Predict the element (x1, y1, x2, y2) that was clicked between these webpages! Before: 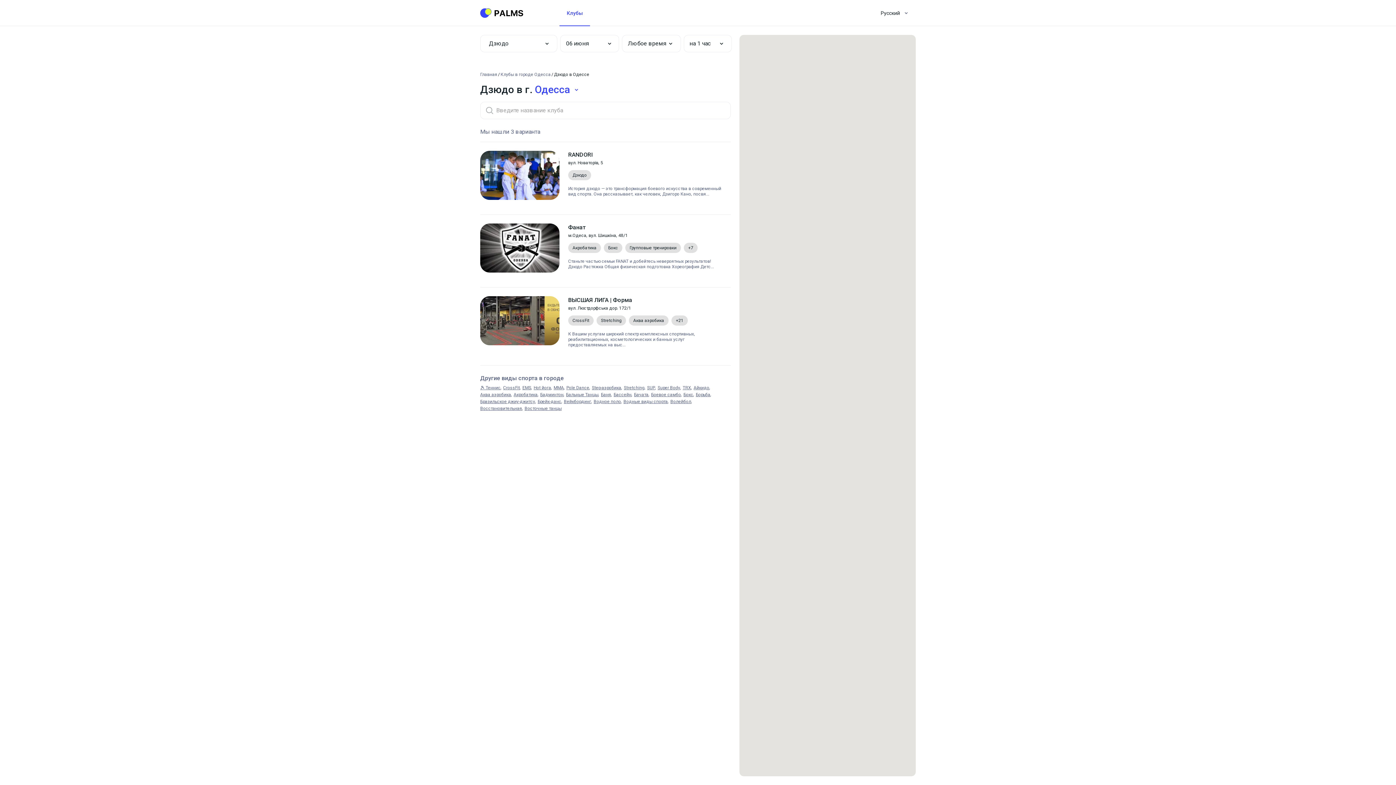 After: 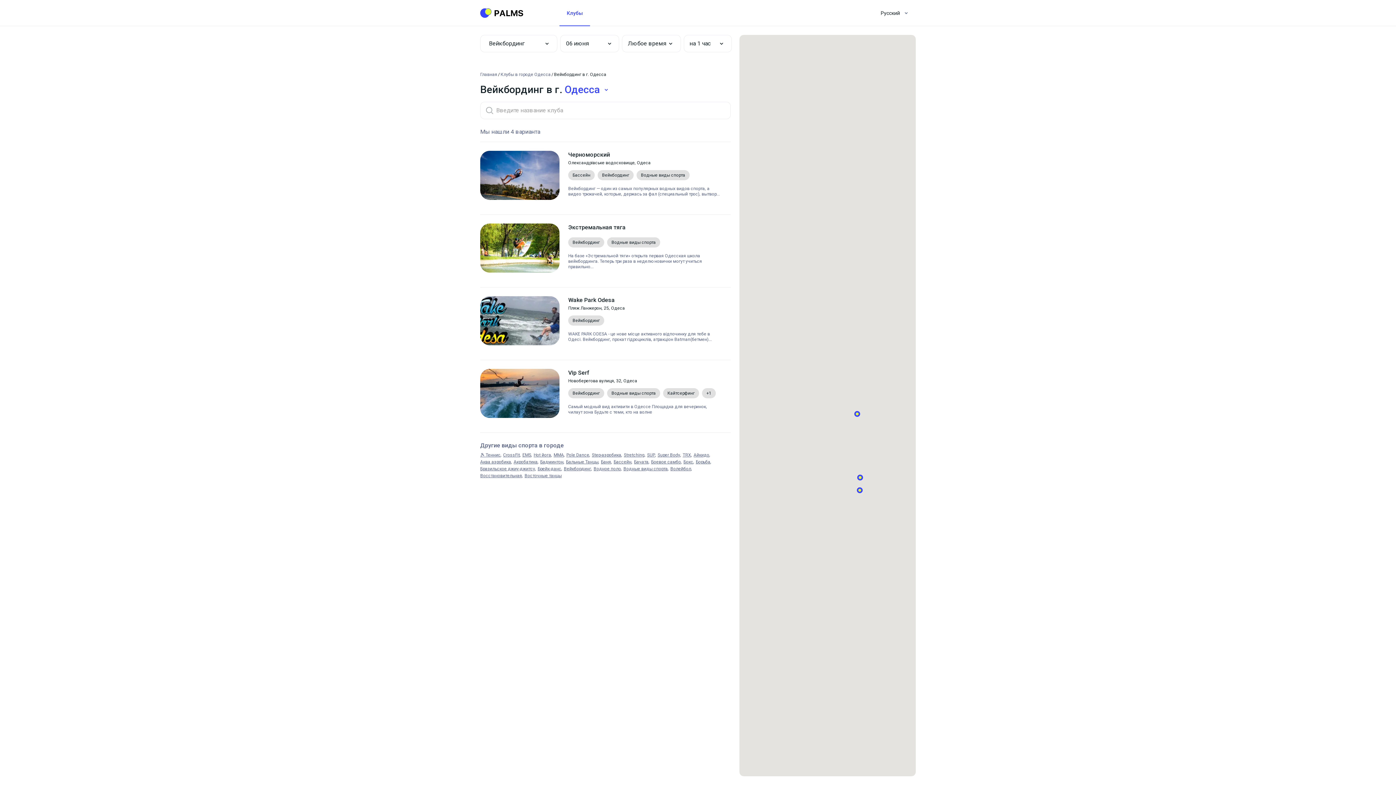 Action: bbox: (564, 399, 591, 404) label: Вейкбординг